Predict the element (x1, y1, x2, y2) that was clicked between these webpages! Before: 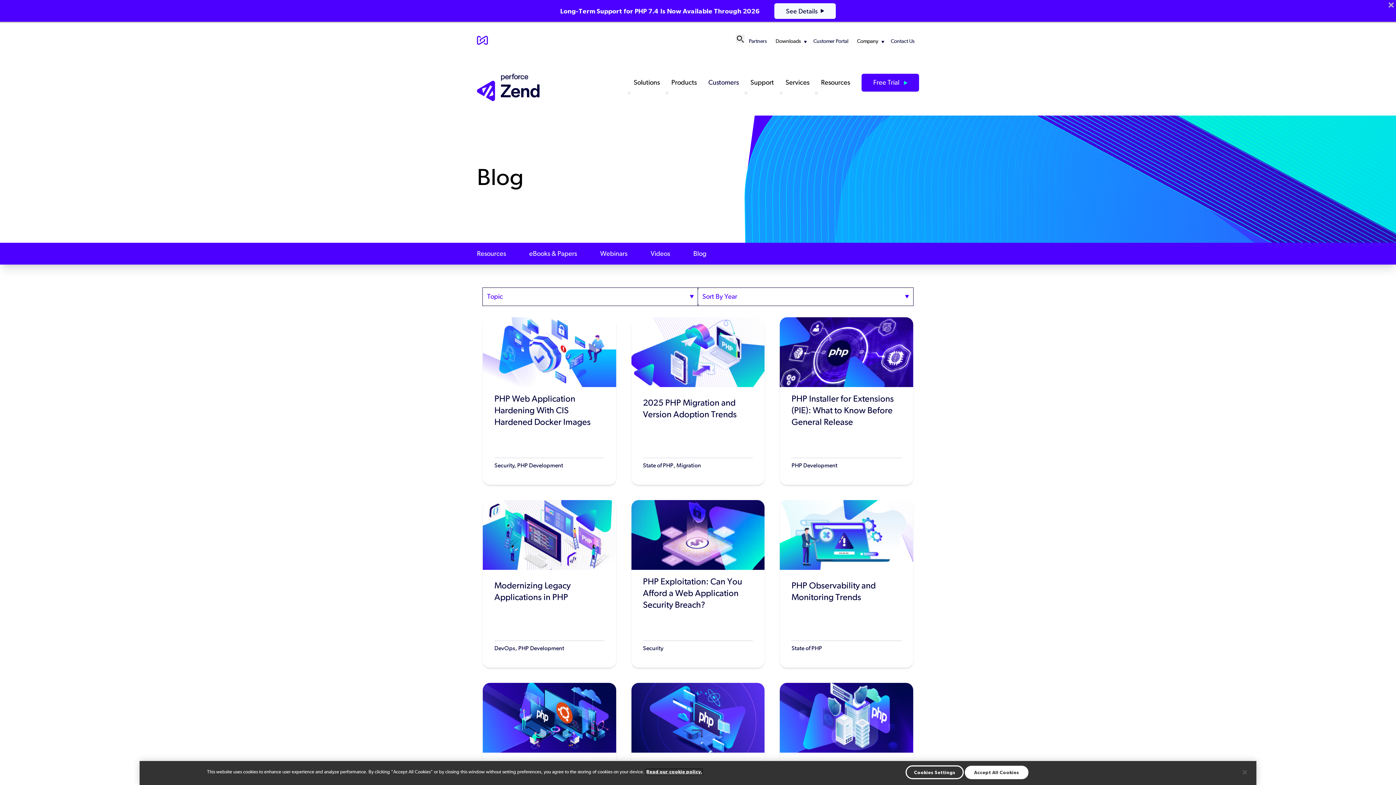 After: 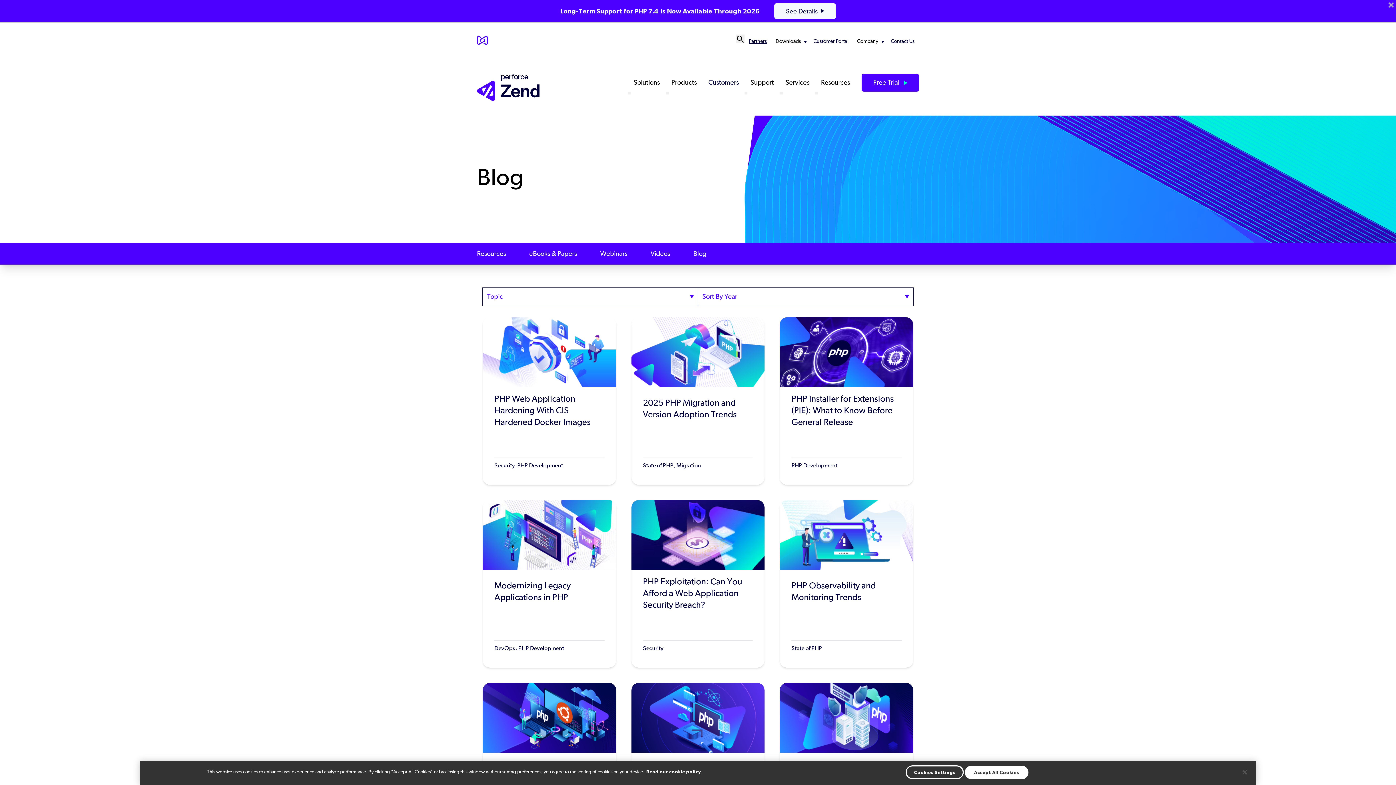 Action: label: Partners bbox: (749, 14, 767, 21)